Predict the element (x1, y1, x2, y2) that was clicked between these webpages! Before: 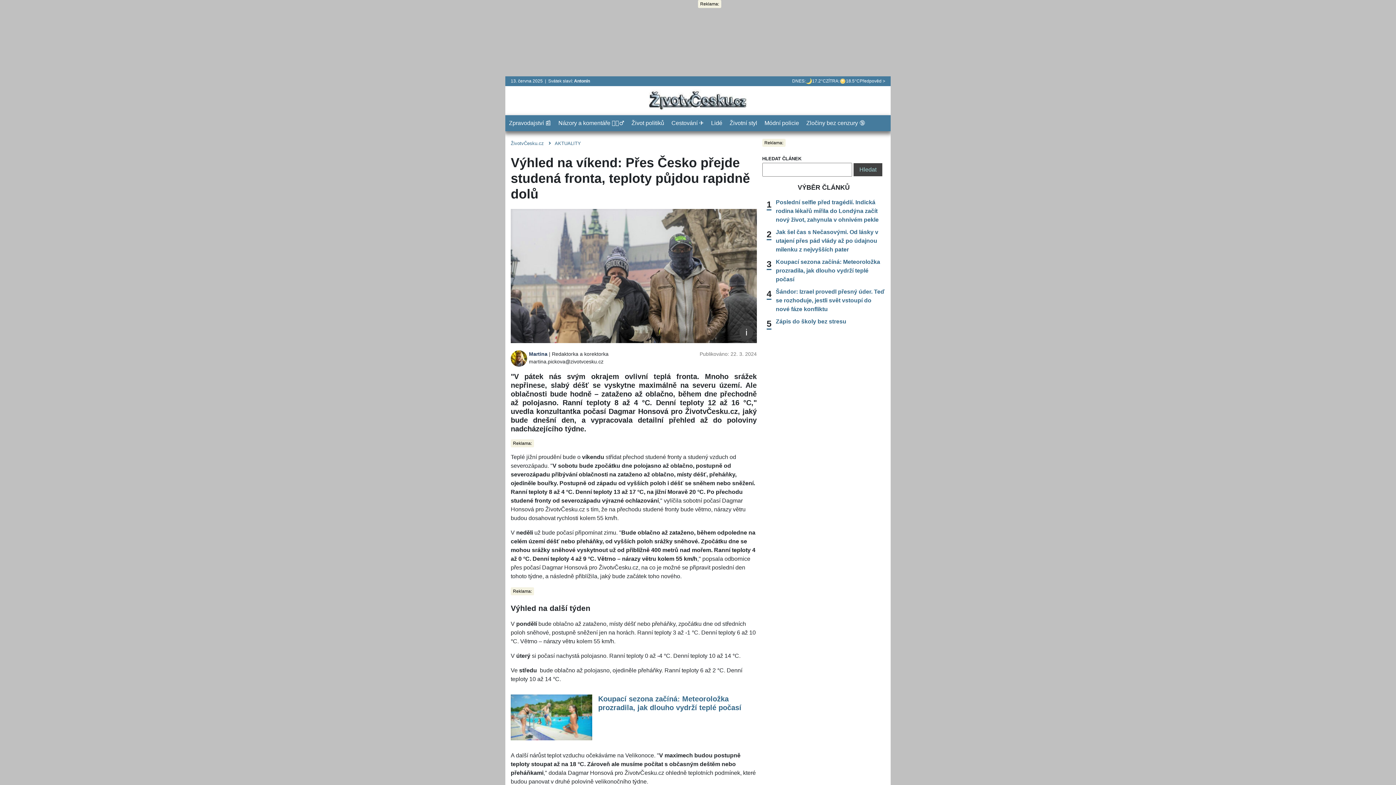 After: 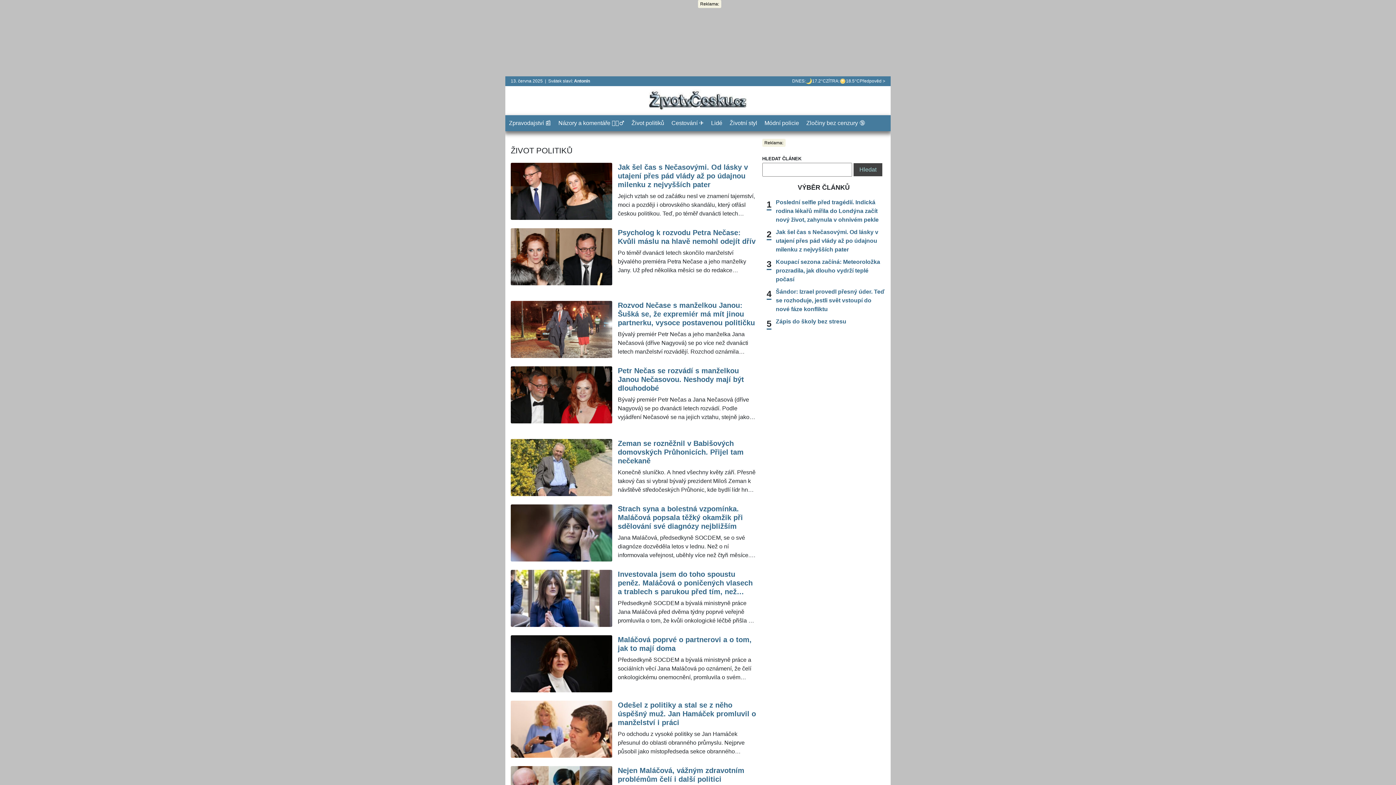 Action: label: Život politiků bbox: (628, 115, 668, 131)